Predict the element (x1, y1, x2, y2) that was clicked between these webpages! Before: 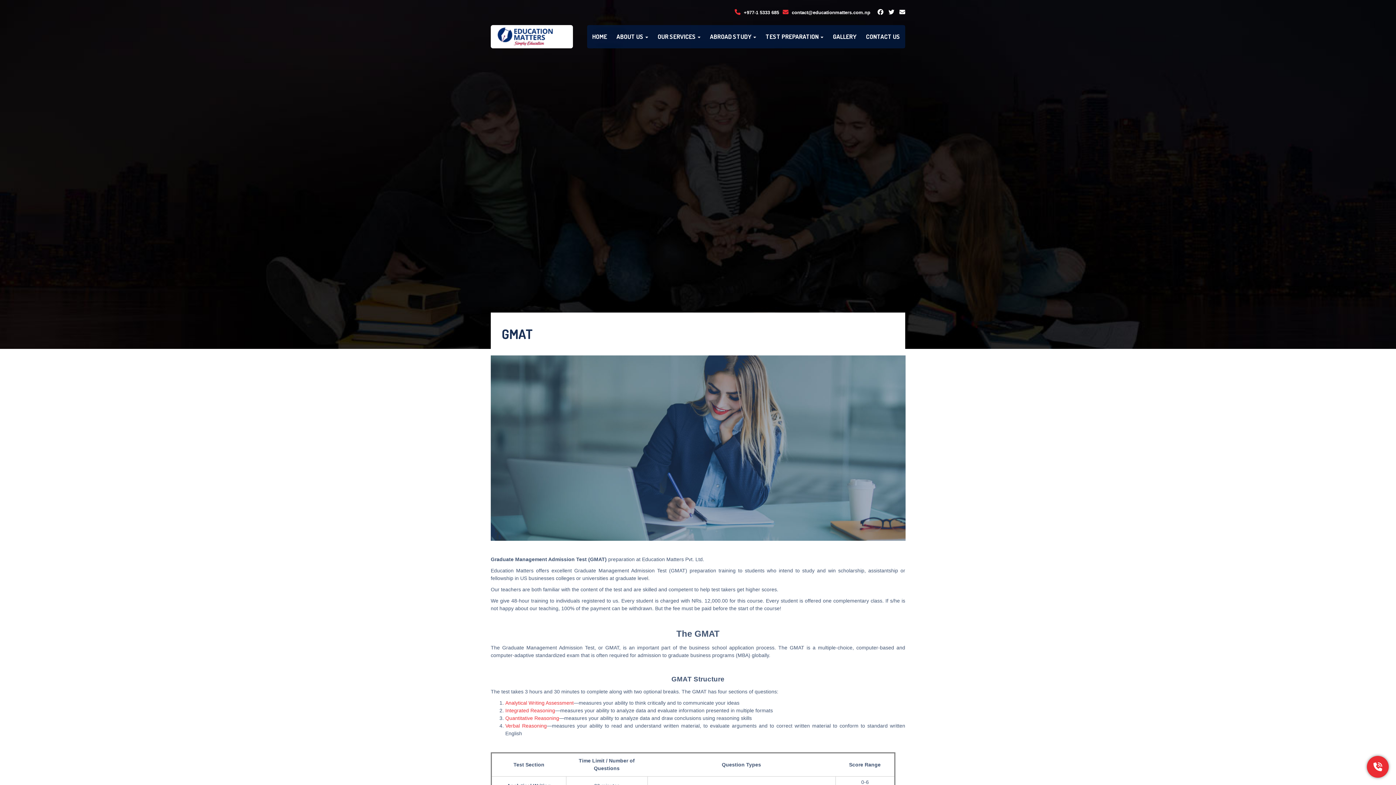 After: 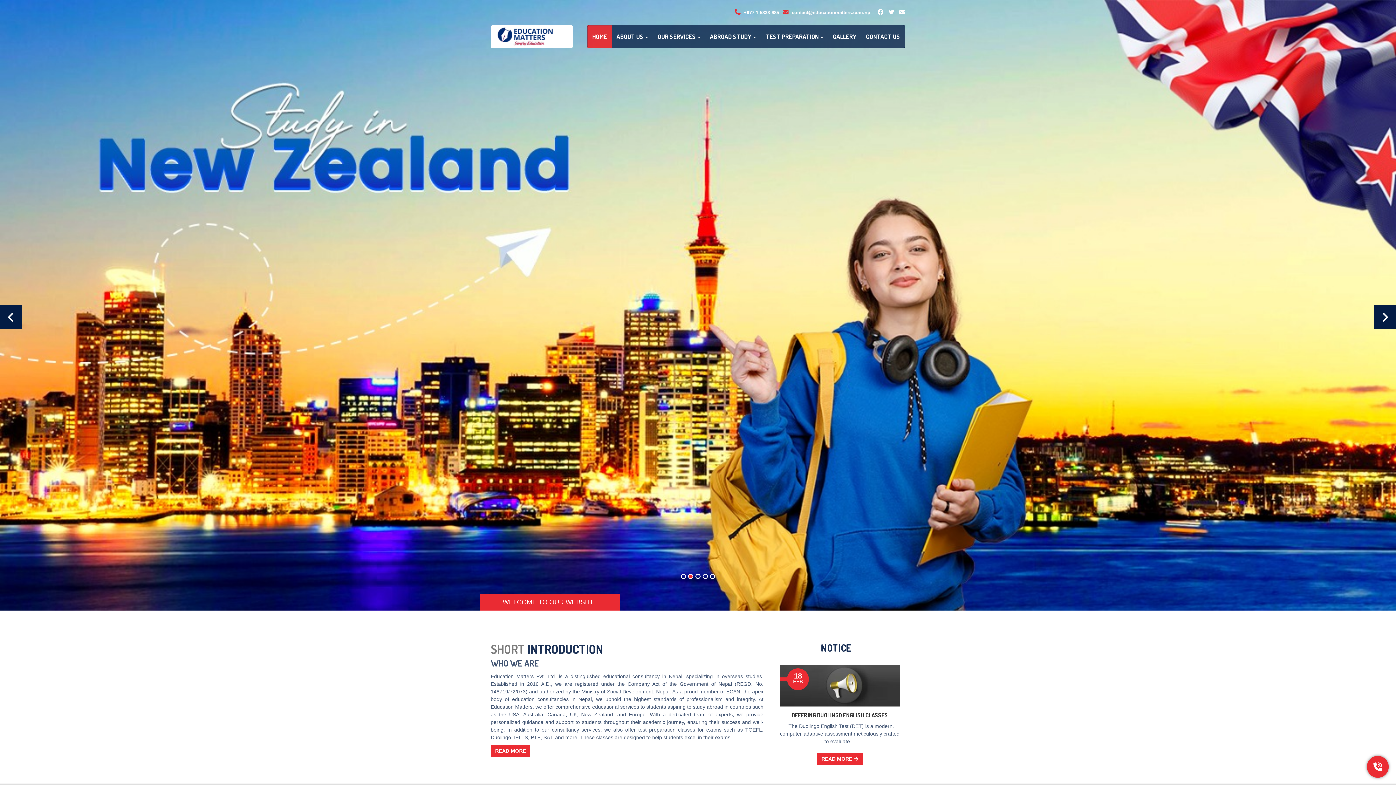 Action: bbox: (490, 25, 573, 48)